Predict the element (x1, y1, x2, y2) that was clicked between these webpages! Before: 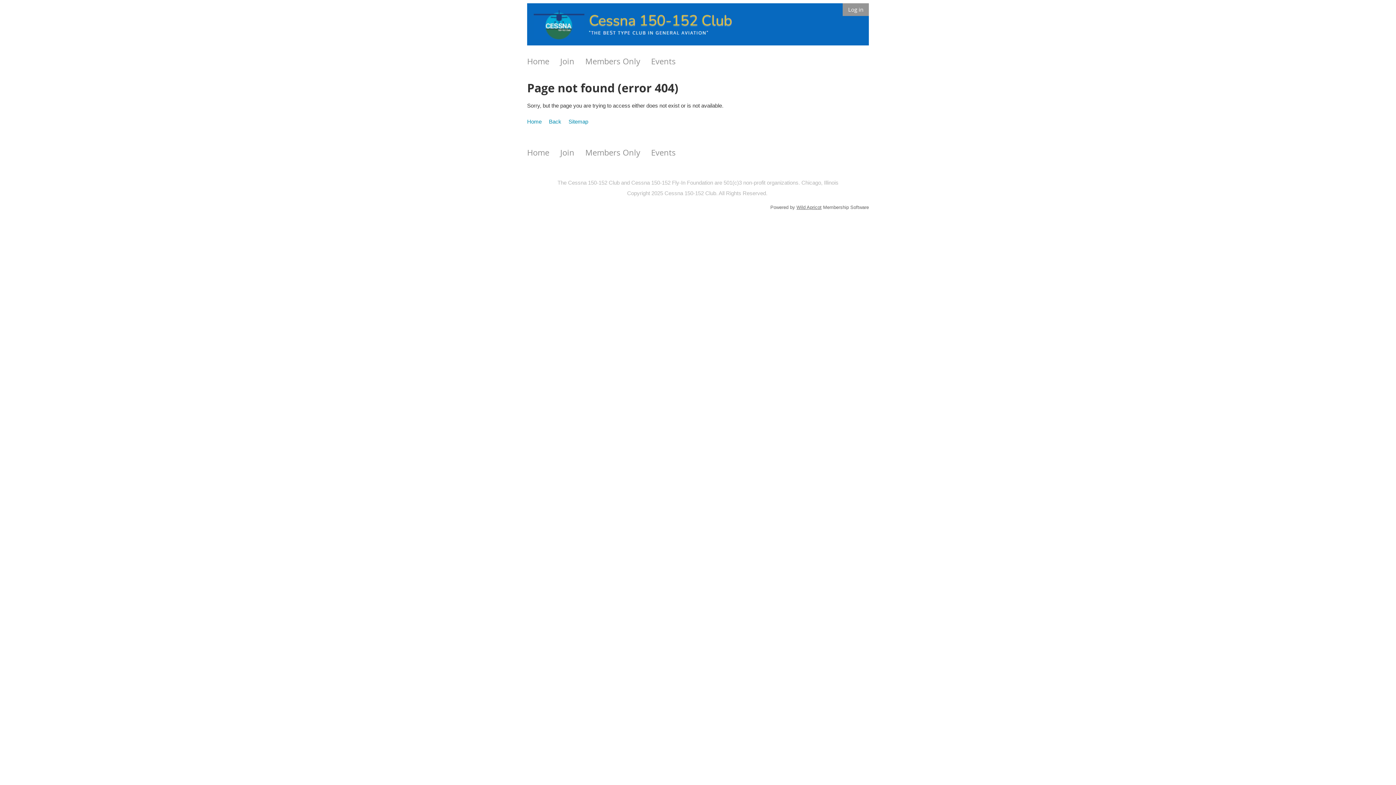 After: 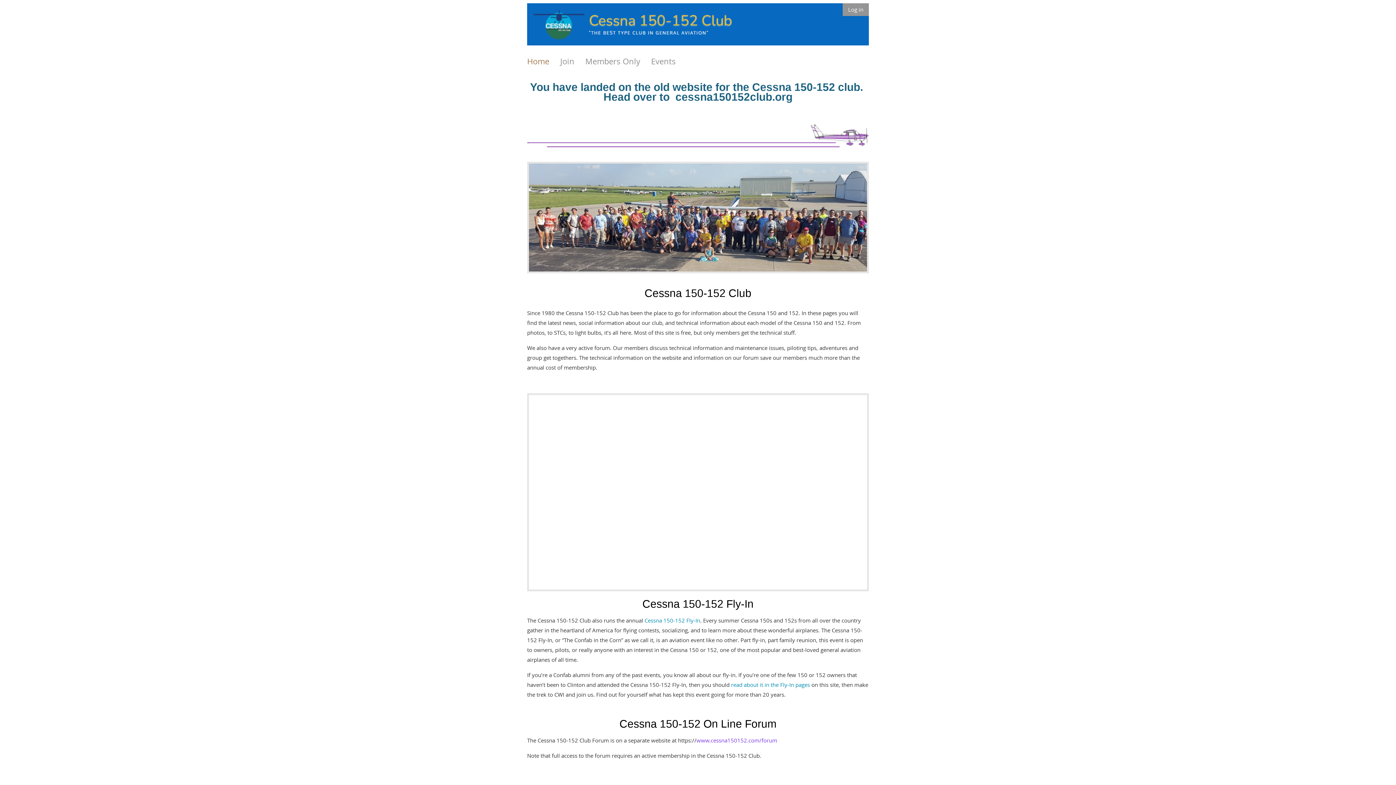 Action: bbox: (527, 49, 560, 73) label: Home